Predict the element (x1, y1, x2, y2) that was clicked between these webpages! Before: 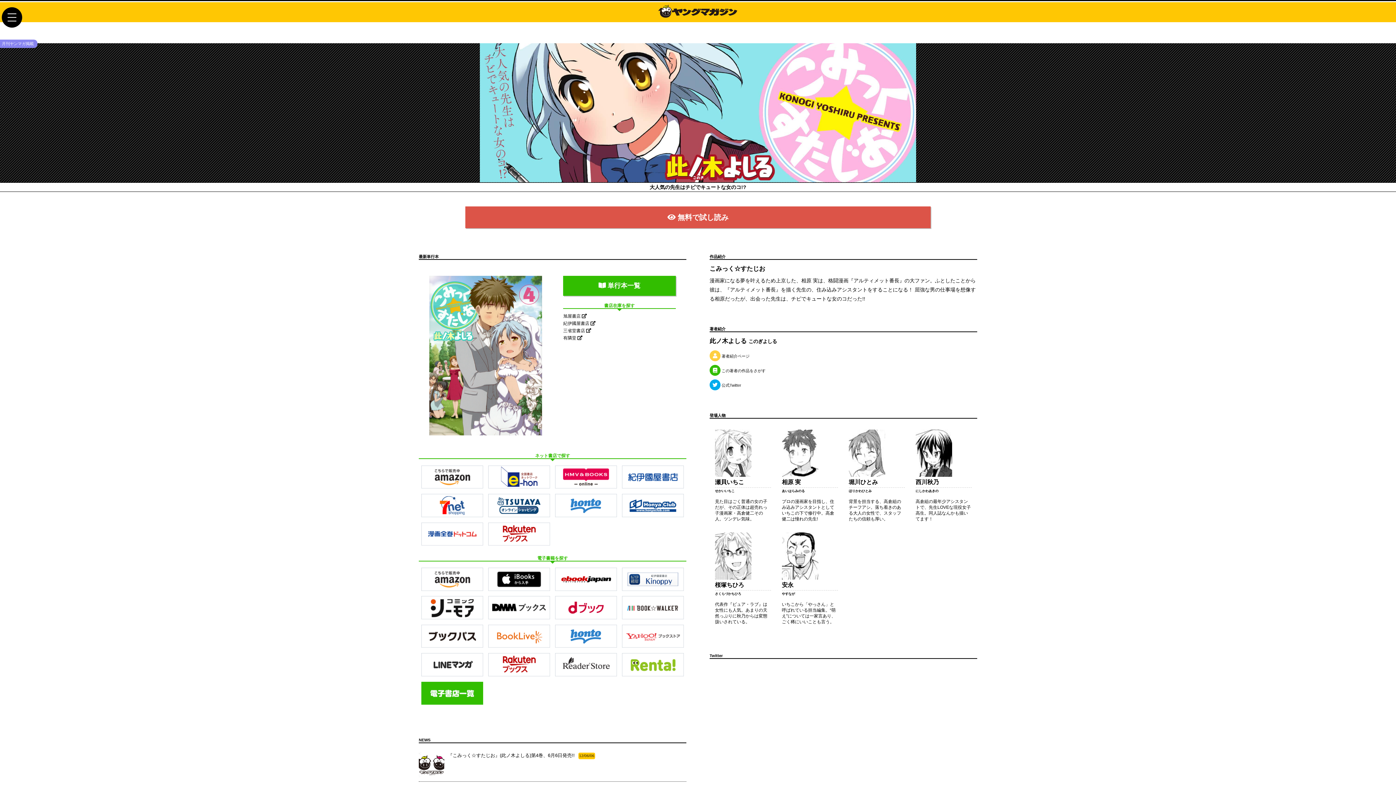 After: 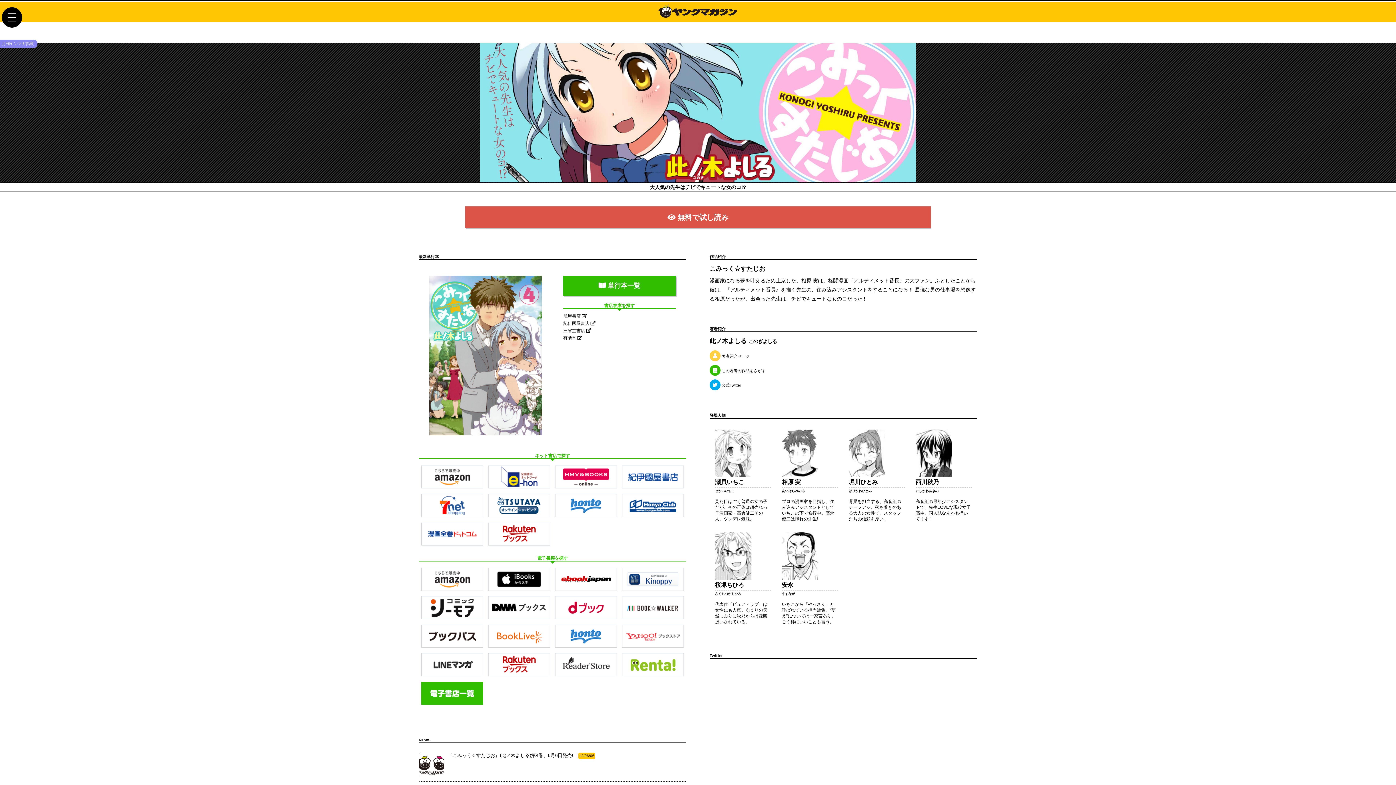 Action: bbox: (421, 567, 483, 591)